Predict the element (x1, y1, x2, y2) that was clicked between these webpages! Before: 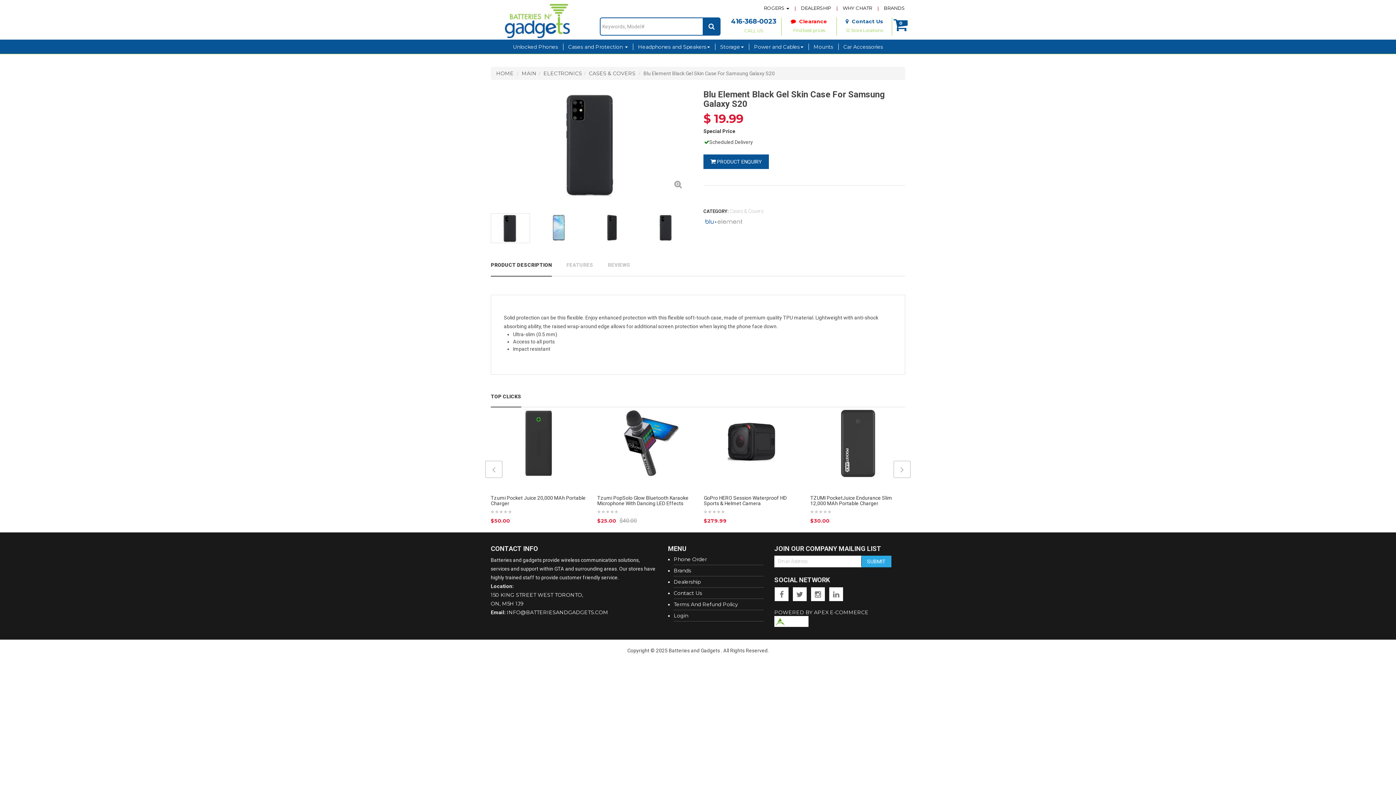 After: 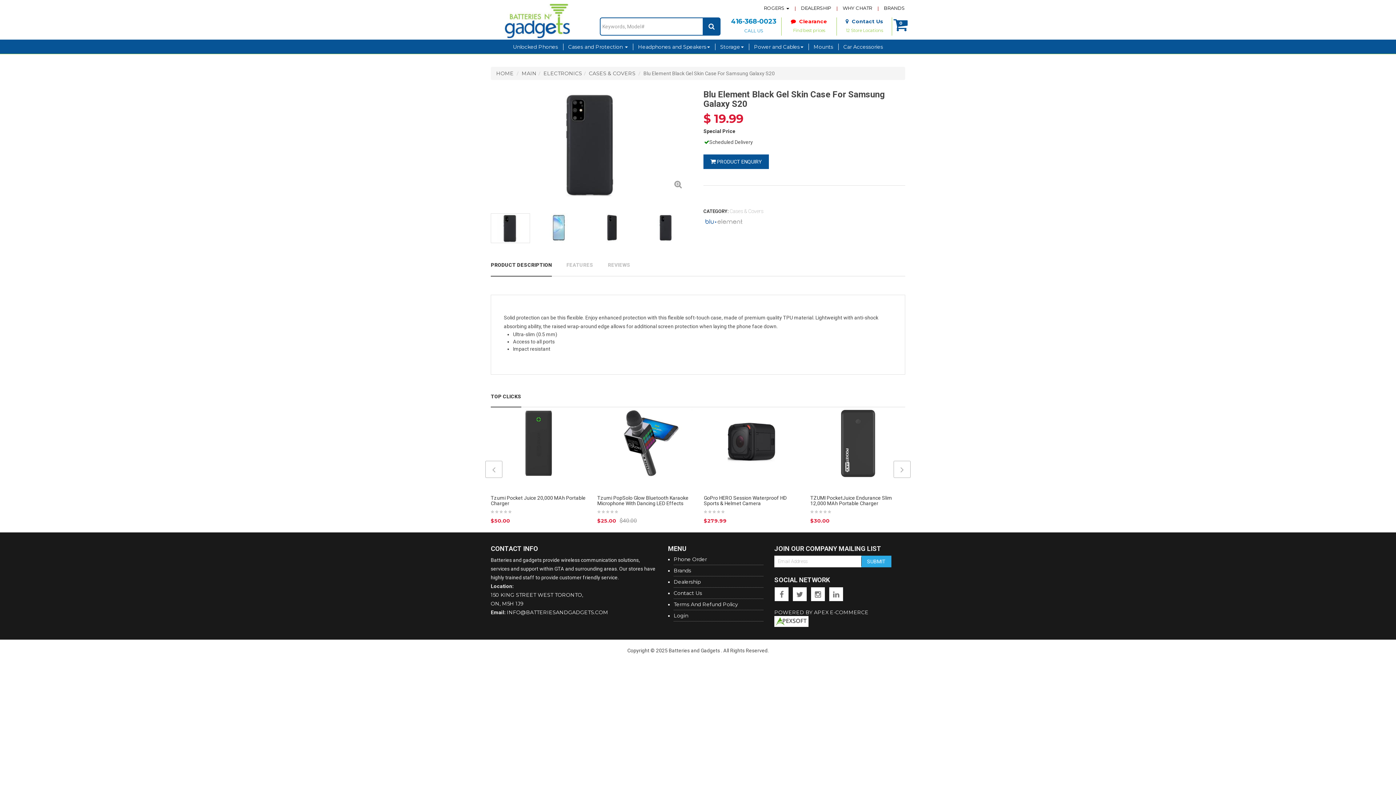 Action: bbox: (726, 26, 781, 34) label: CALL US